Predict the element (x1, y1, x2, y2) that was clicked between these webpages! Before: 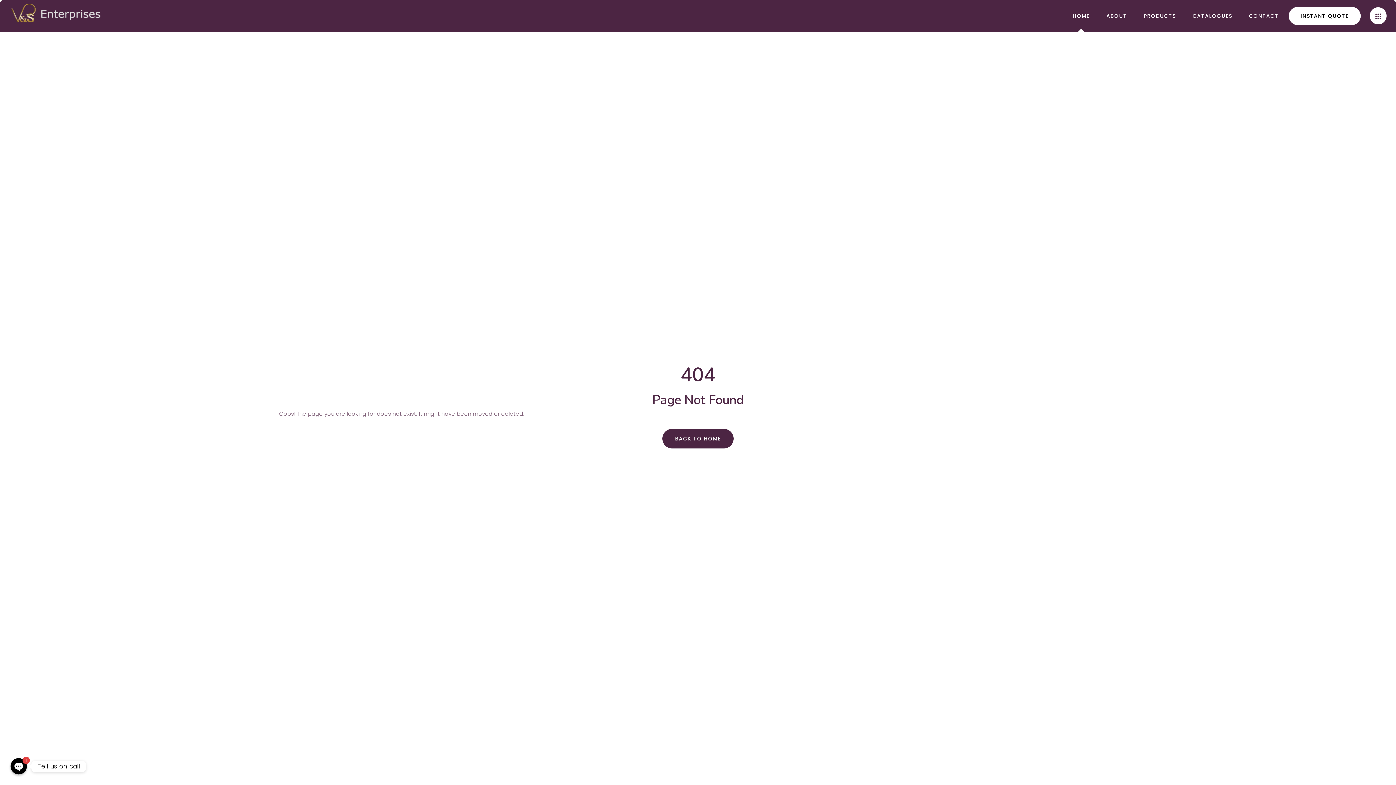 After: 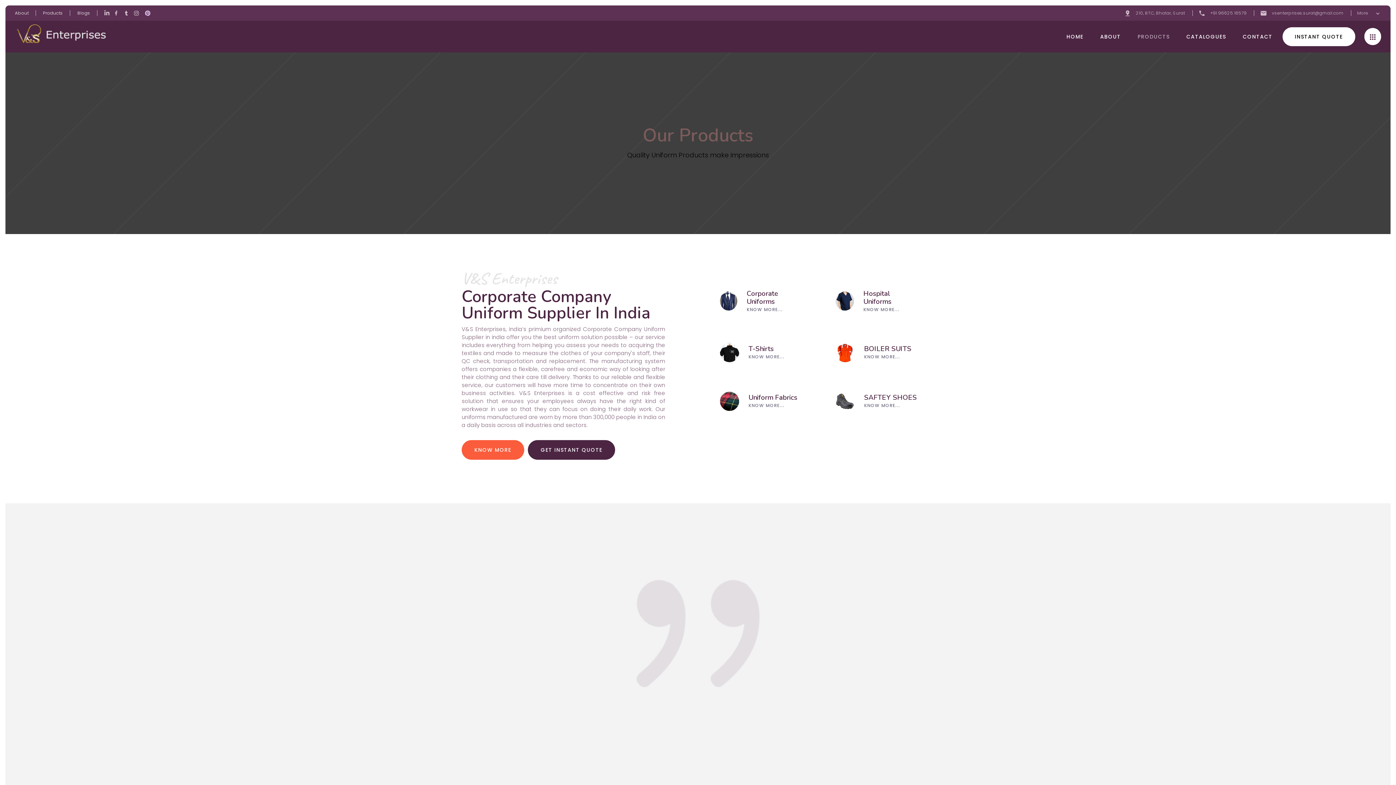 Action: bbox: (1135, 0, 1184, 31) label: PRODUCTS